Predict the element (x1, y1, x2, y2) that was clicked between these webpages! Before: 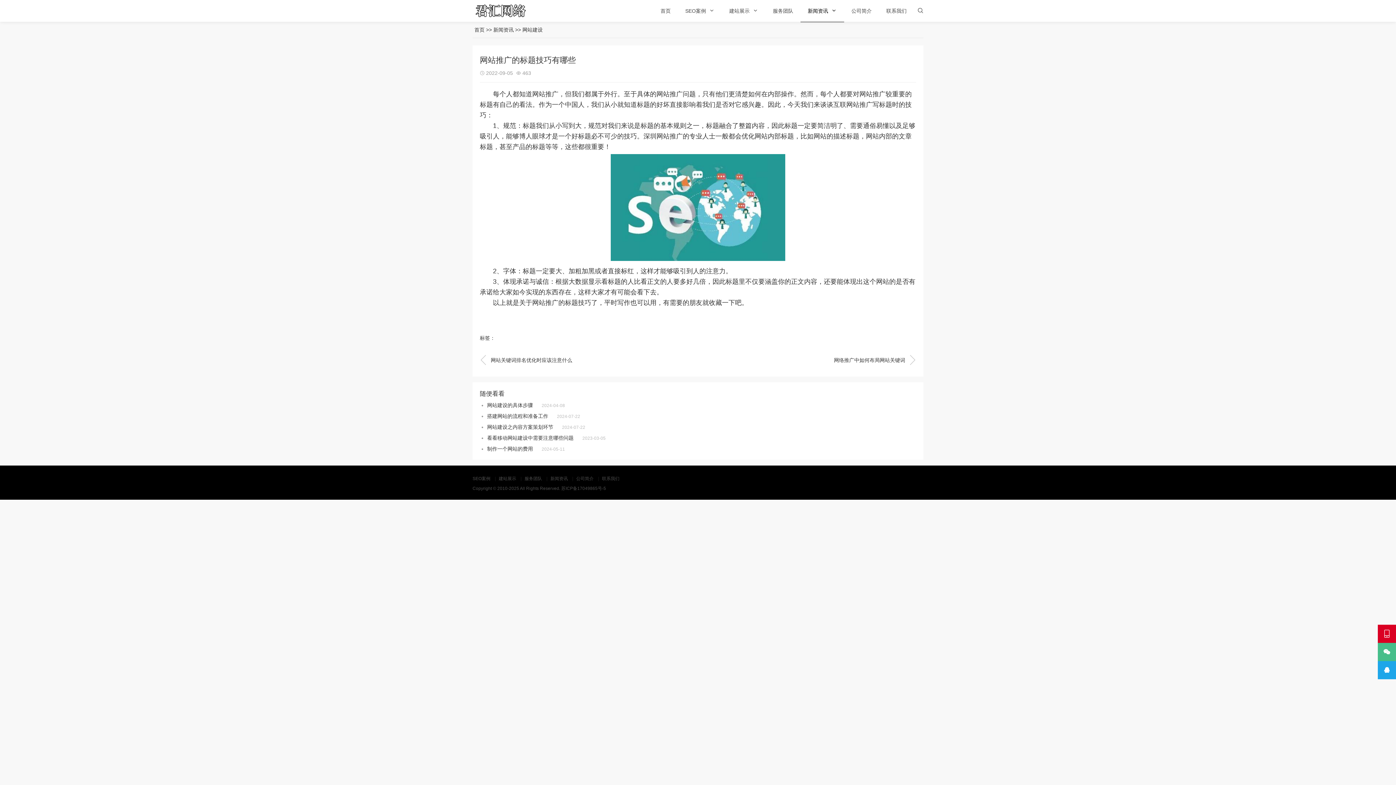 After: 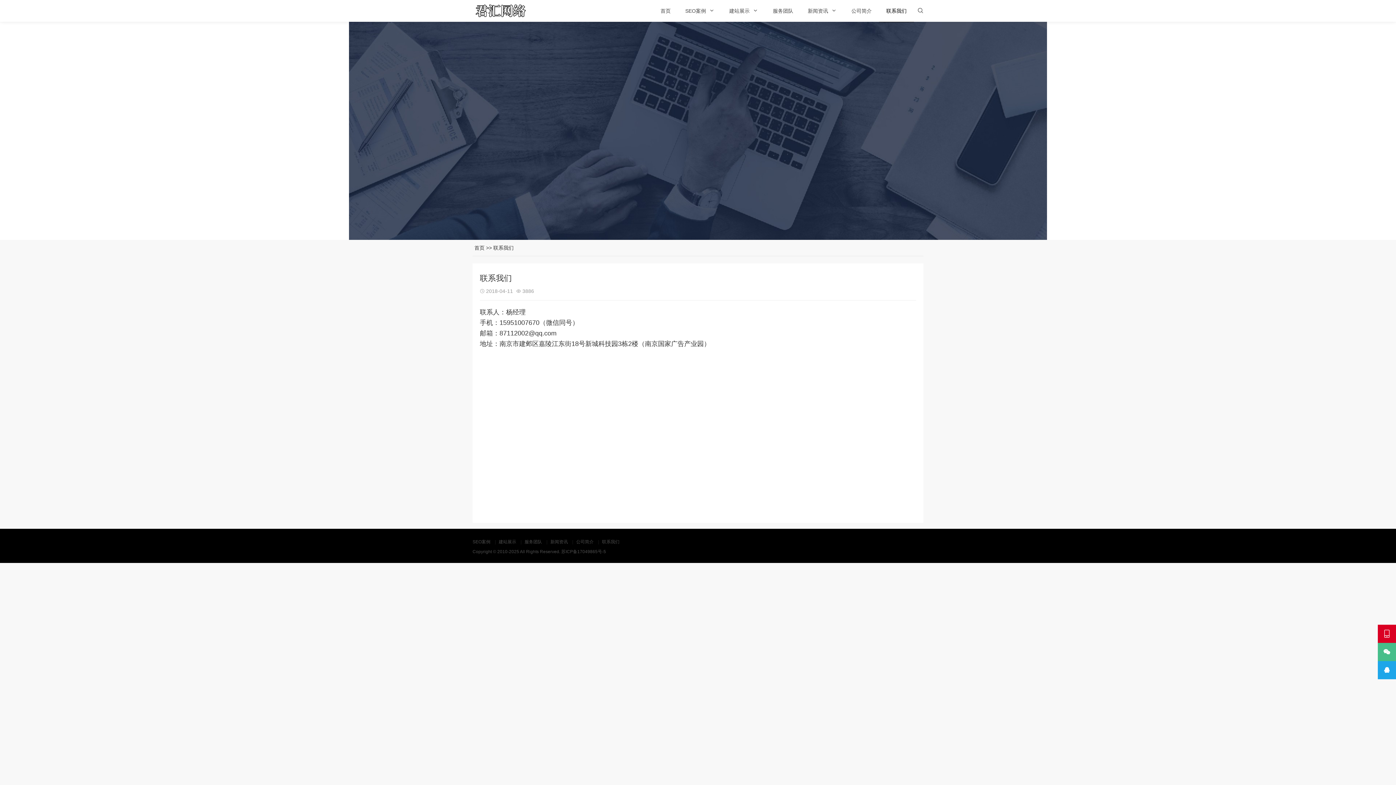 Action: bbox: (886, 0, 906, 21) label: 联系我们